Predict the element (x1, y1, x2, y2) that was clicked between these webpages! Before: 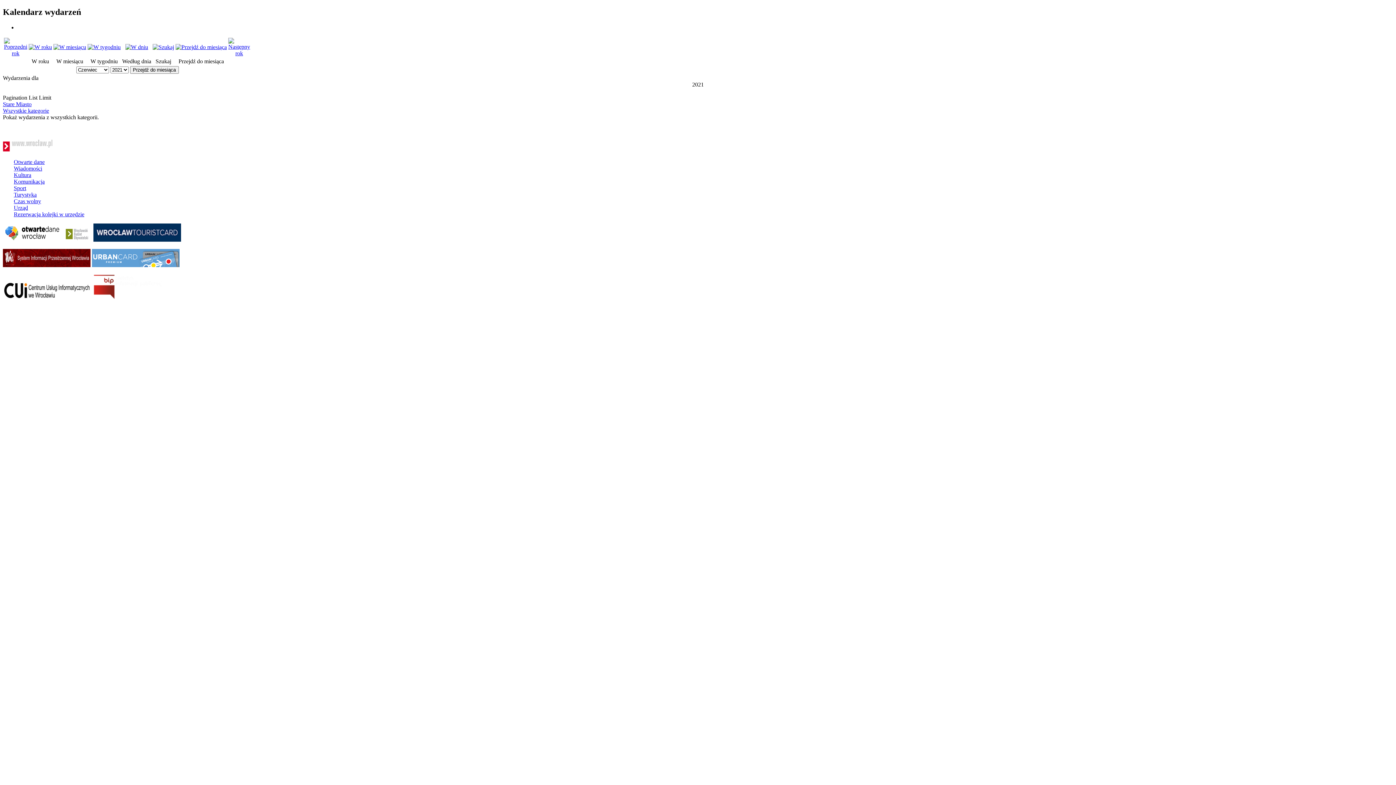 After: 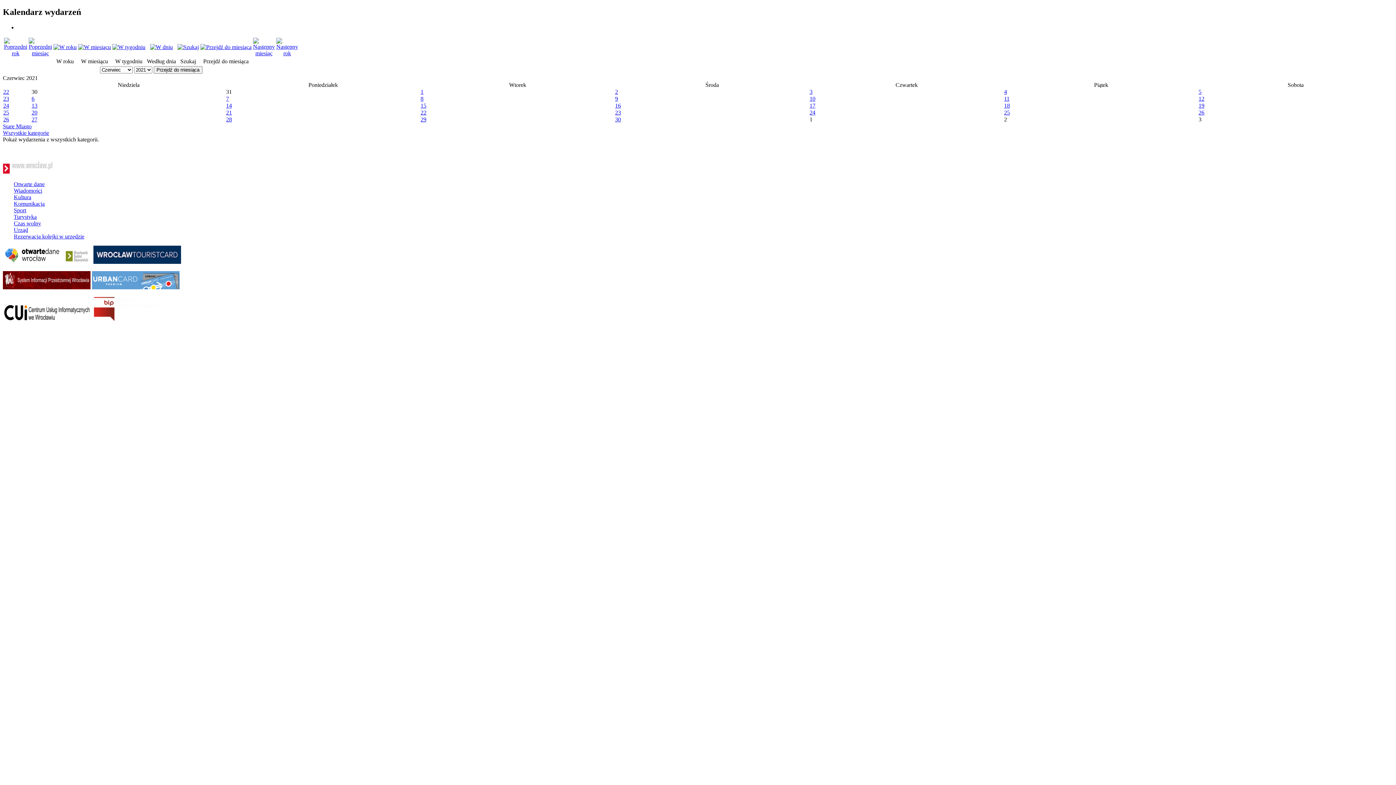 Action: bbox: (53, 43, 86, 50)